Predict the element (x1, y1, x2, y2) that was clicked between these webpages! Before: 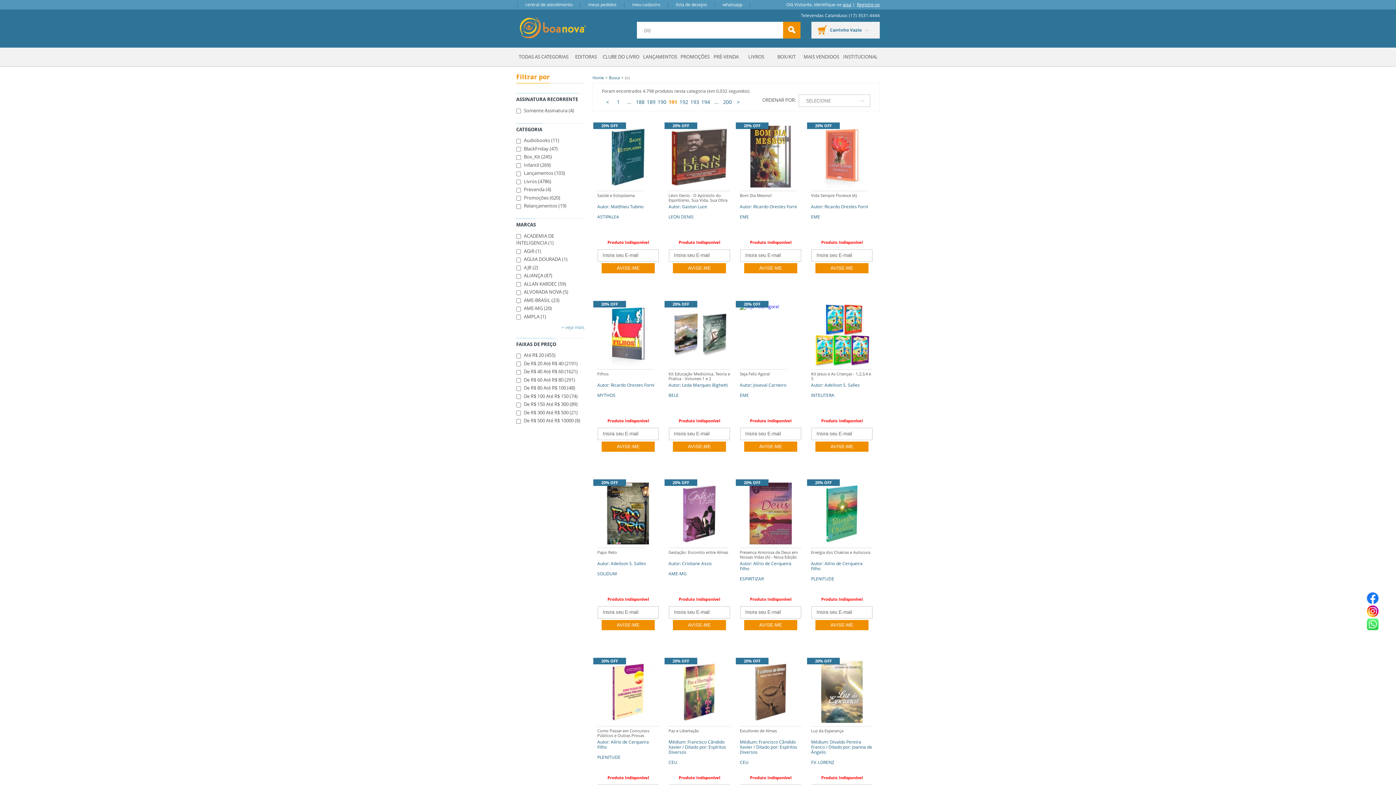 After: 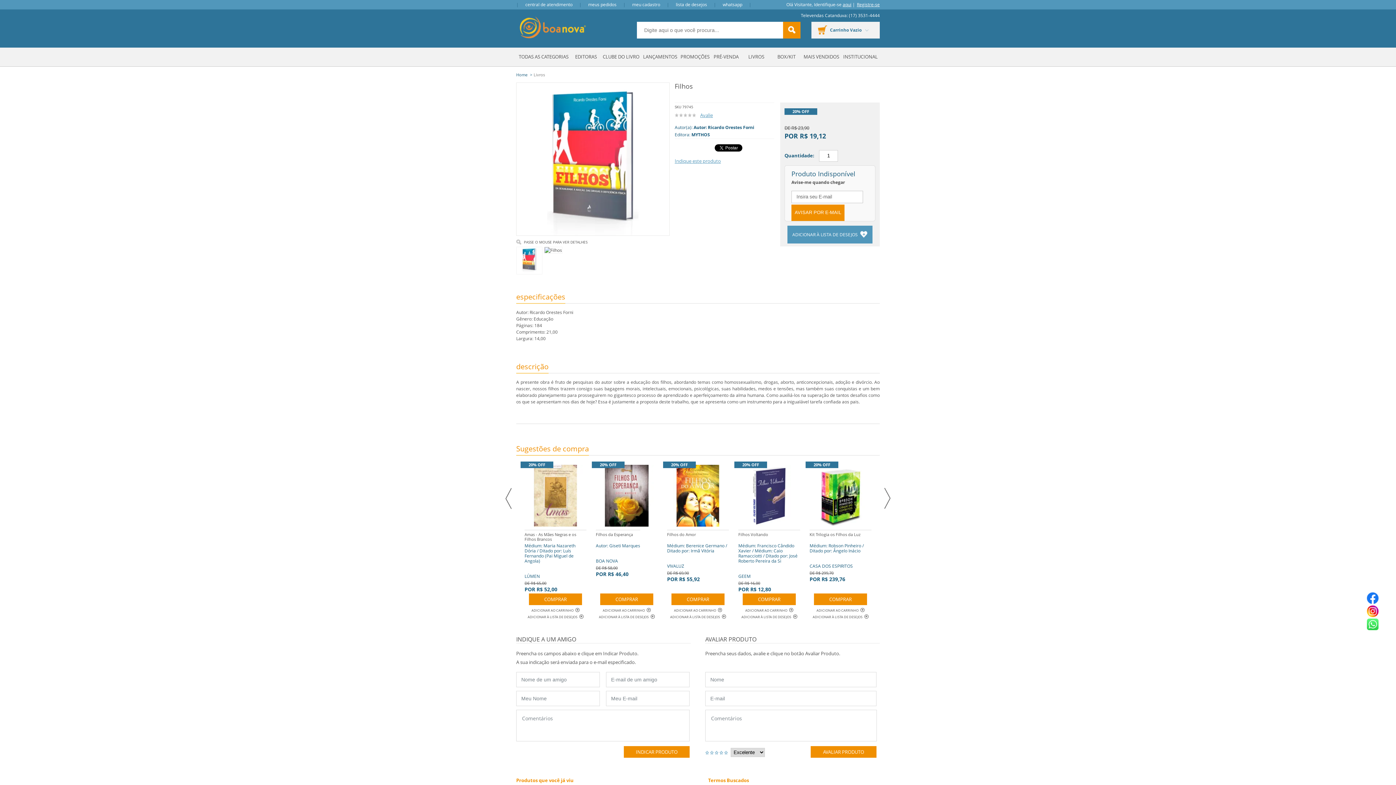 Action: label: Filhos
Autor: Ricardo Orestes Forni

MYTHOS bbox: (597, 369, 654, 433)